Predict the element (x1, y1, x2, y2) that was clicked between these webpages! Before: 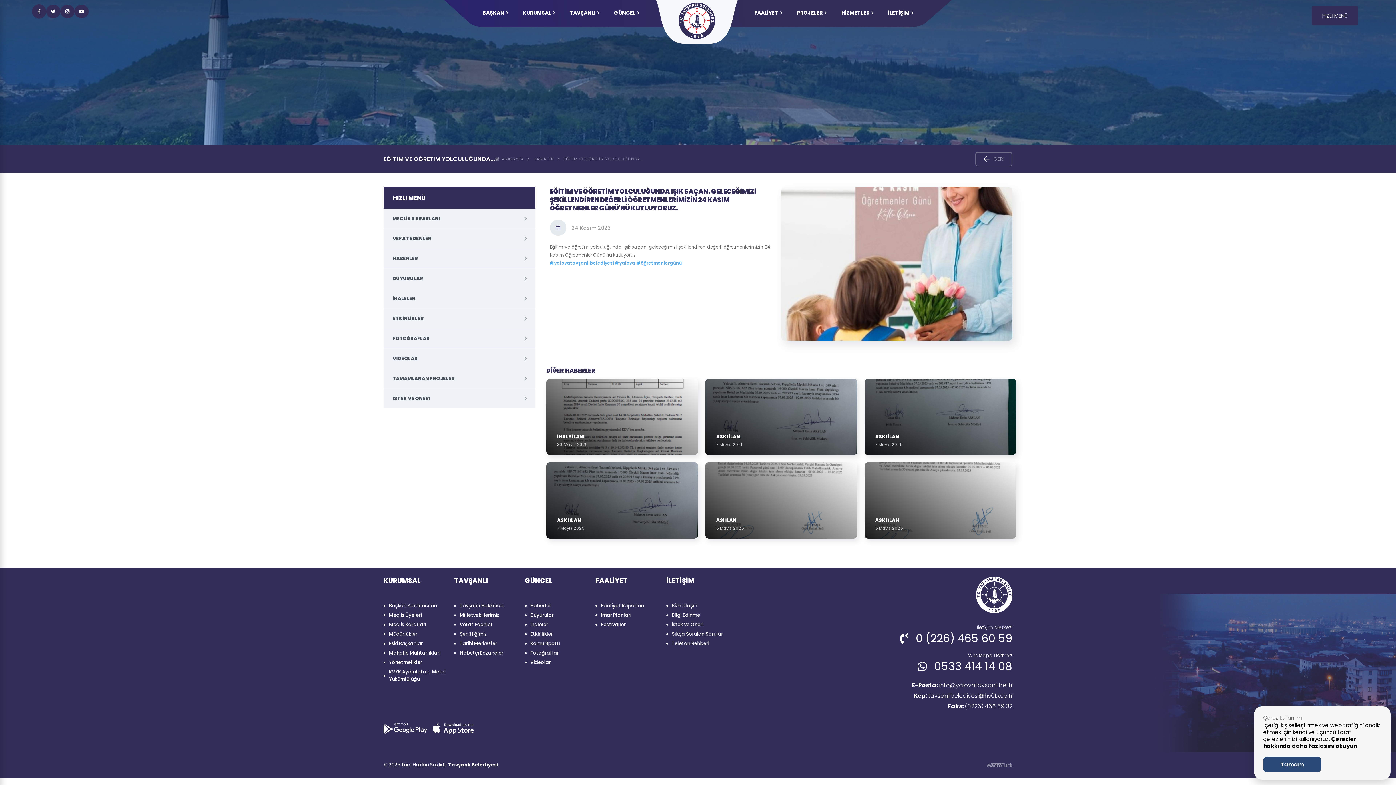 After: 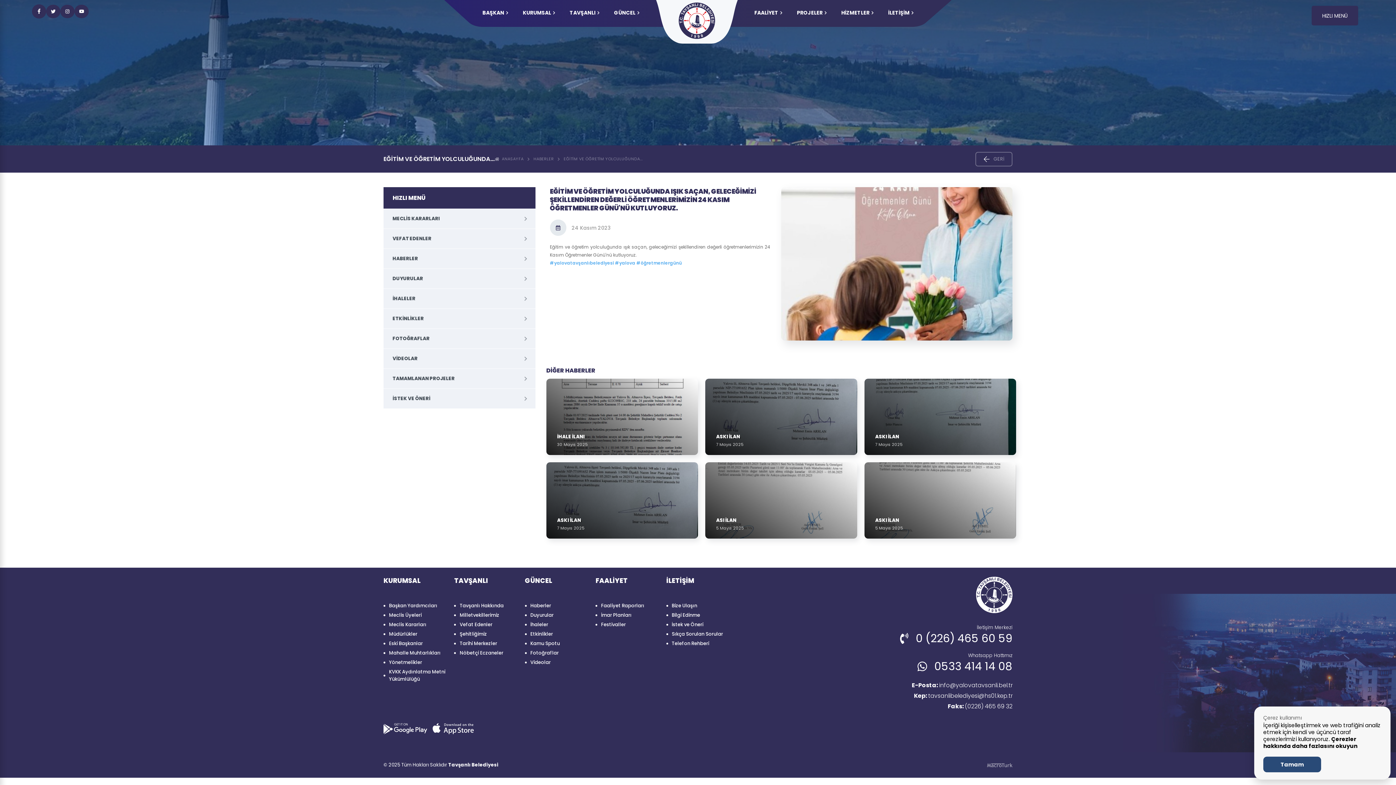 Action: bbox: (383, 187, 535, 208) label: HIZLI MENÜ